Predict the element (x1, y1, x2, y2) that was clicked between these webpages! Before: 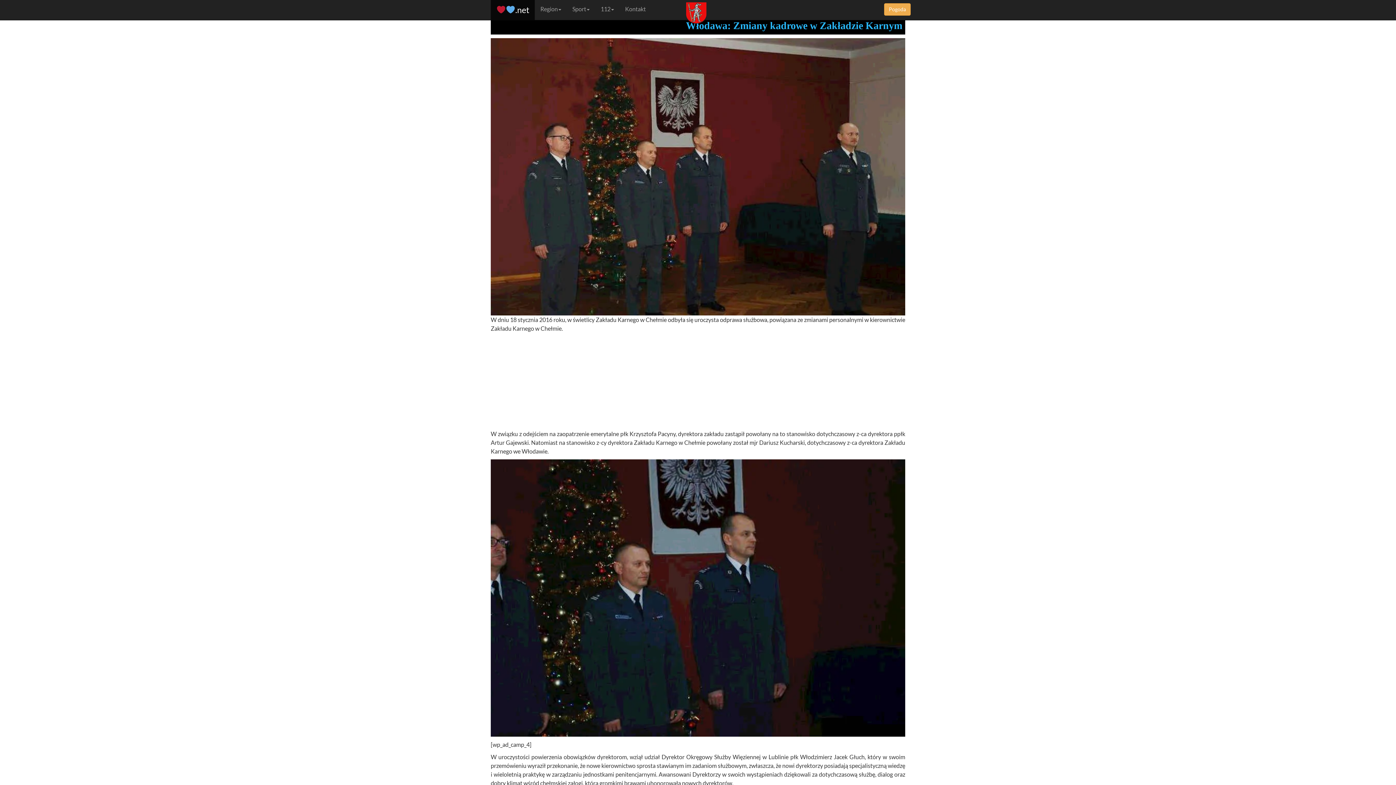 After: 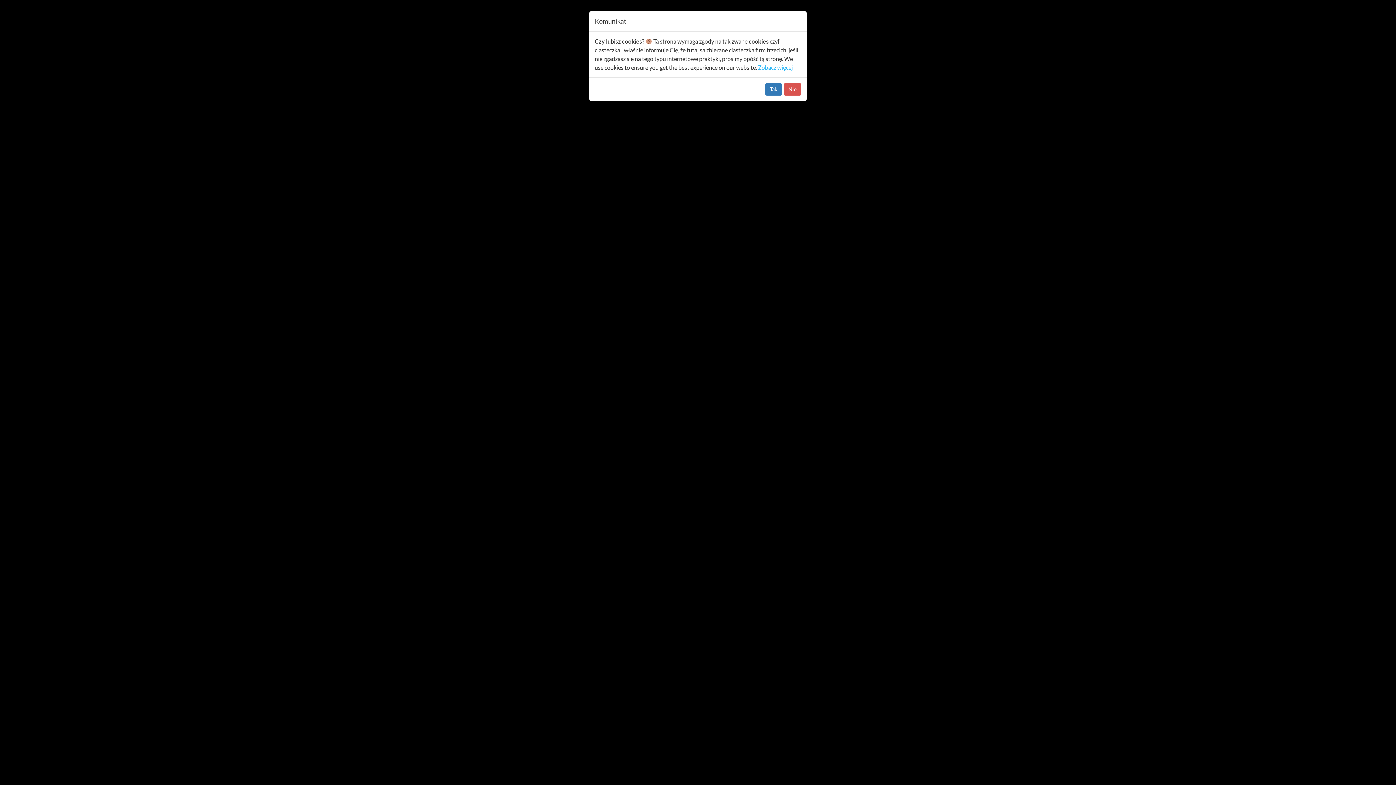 Action: label: Pogoda bbox: (884, 3, 910, 15)